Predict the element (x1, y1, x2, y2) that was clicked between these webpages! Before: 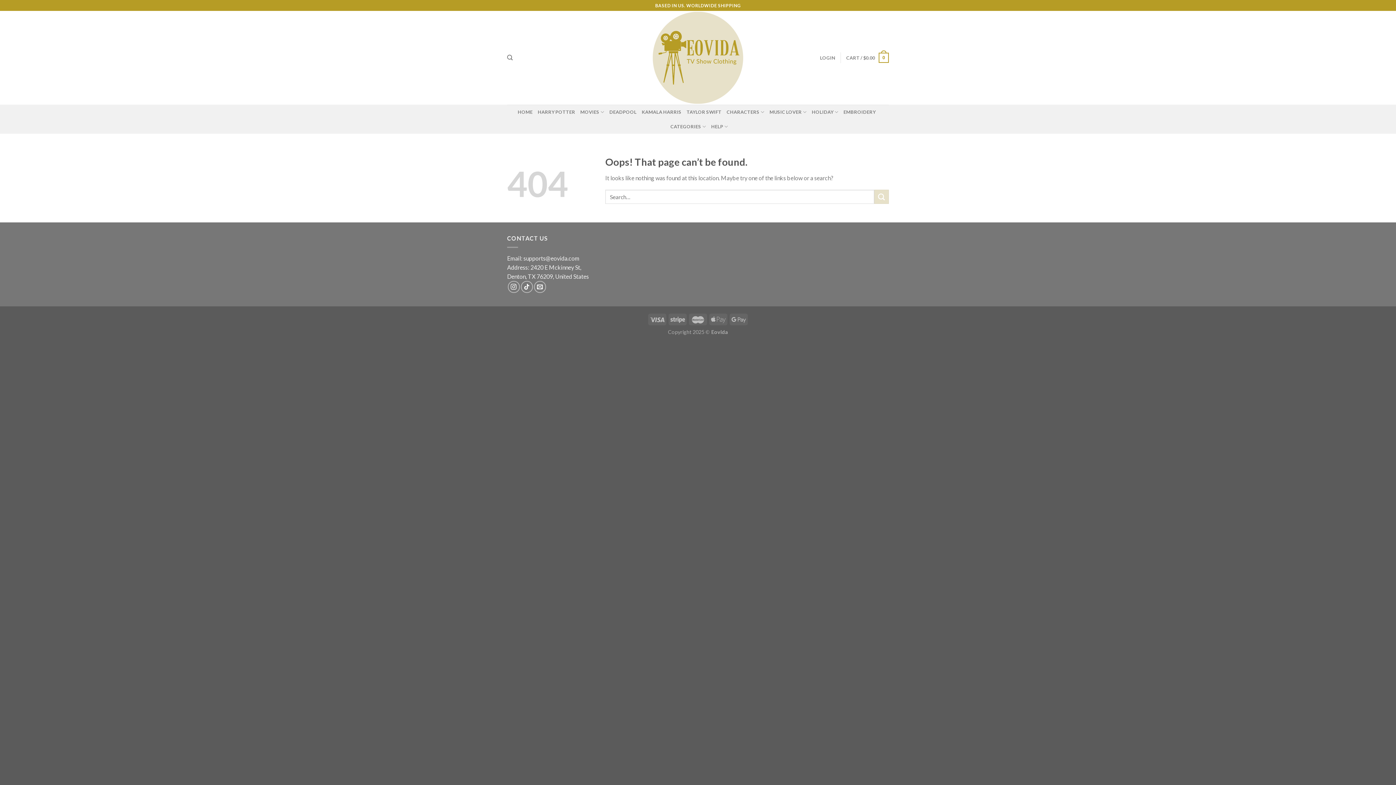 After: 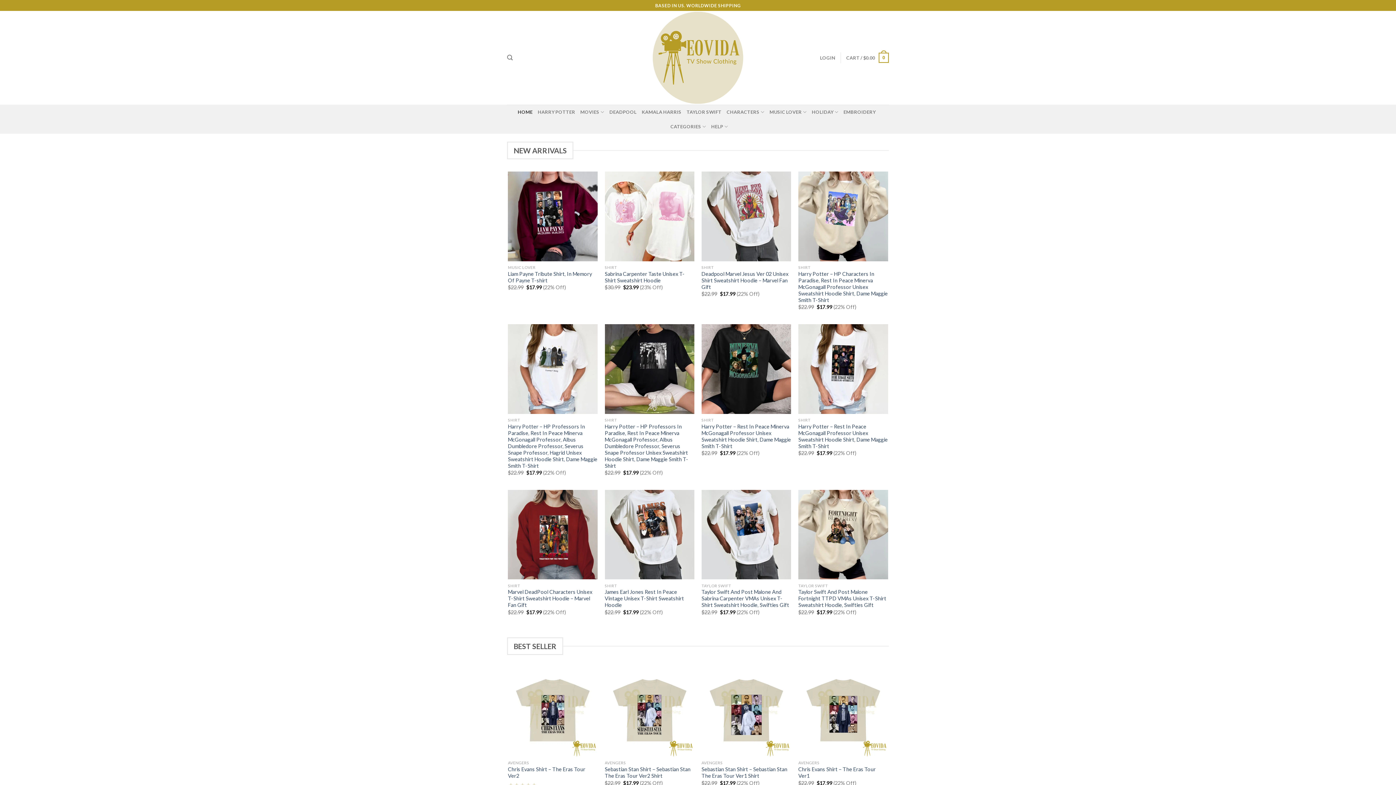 Action: label: HOME bbox: (517, 104, 532, 119)